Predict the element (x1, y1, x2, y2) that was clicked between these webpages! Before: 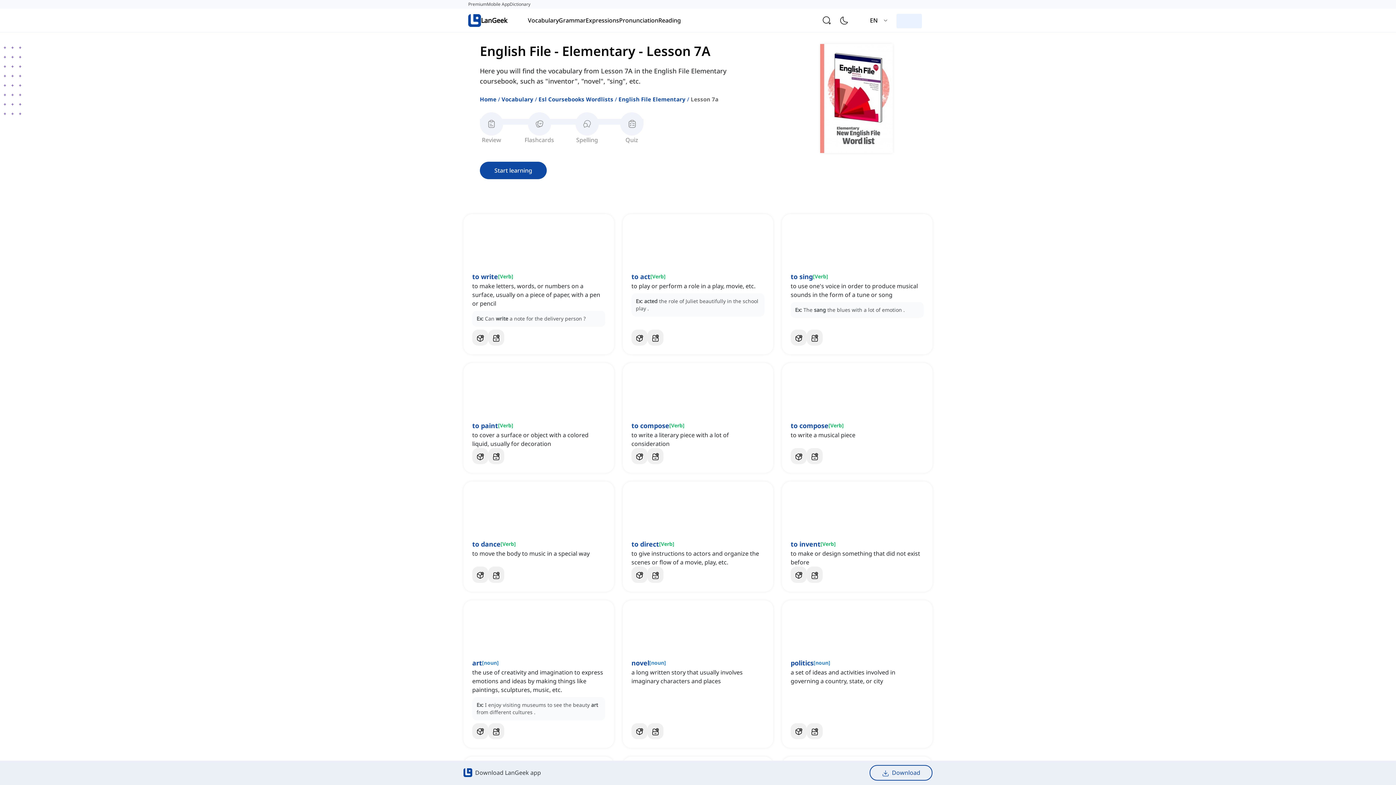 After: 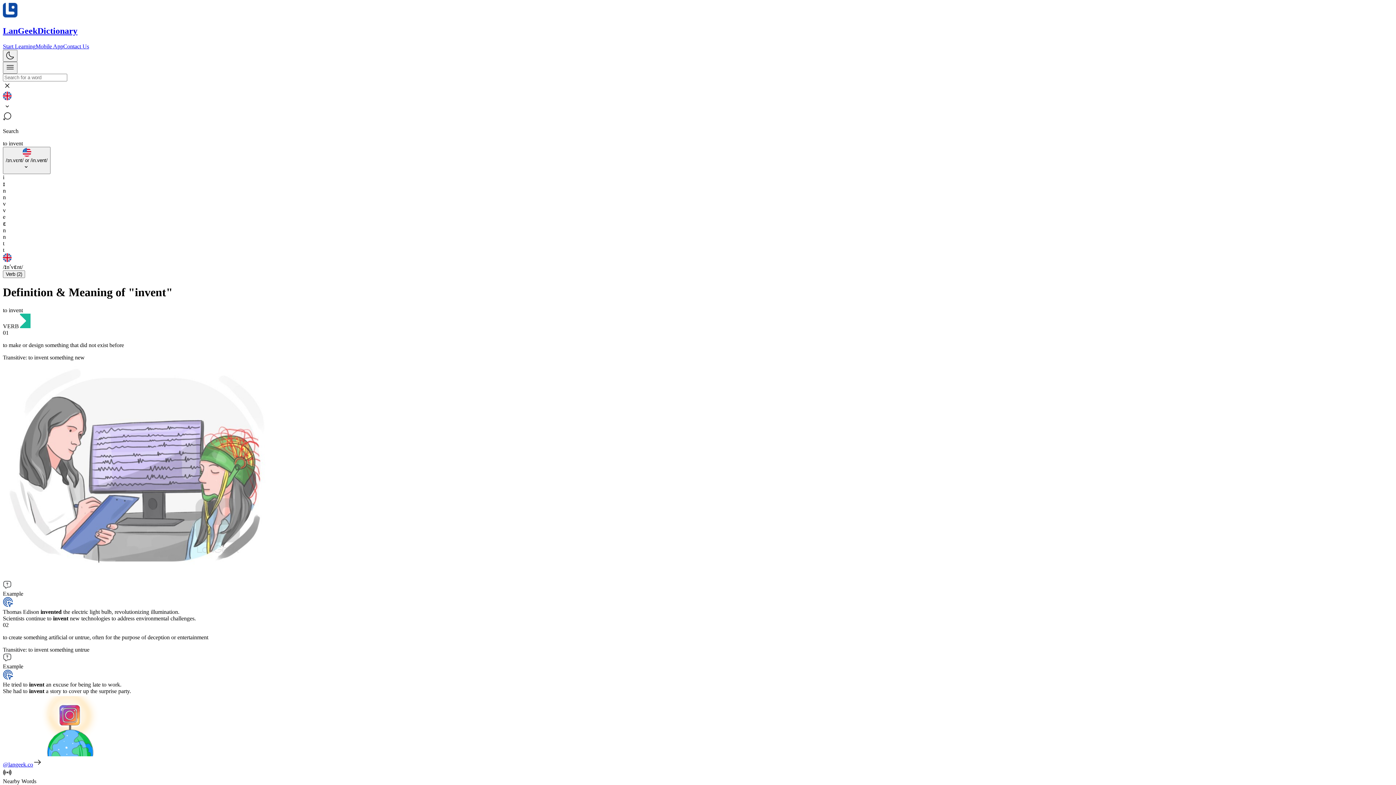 Action: label: to invent bbox: (790, 539, 820, 549)